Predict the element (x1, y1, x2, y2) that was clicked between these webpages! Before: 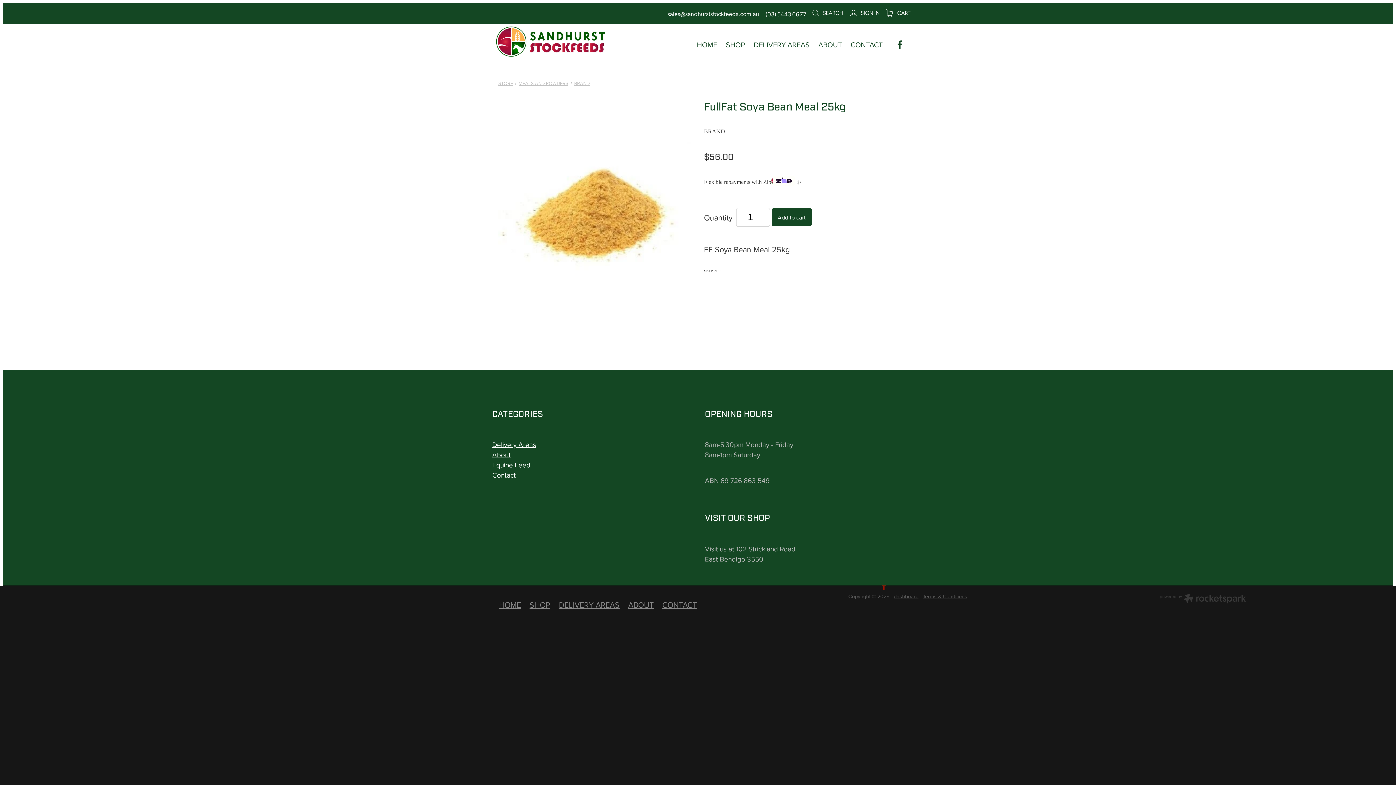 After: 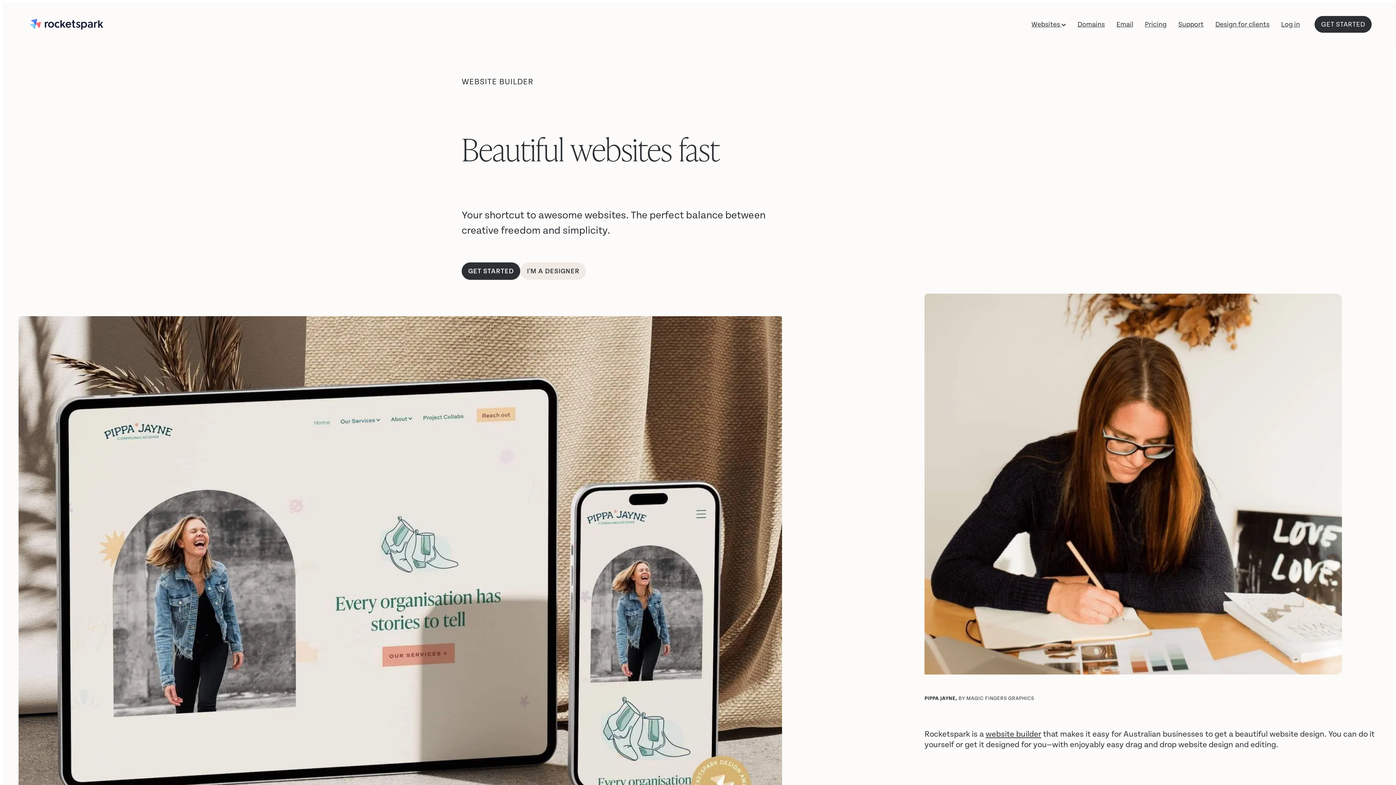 Action: bbox: (1159, 593, 1246, 605)